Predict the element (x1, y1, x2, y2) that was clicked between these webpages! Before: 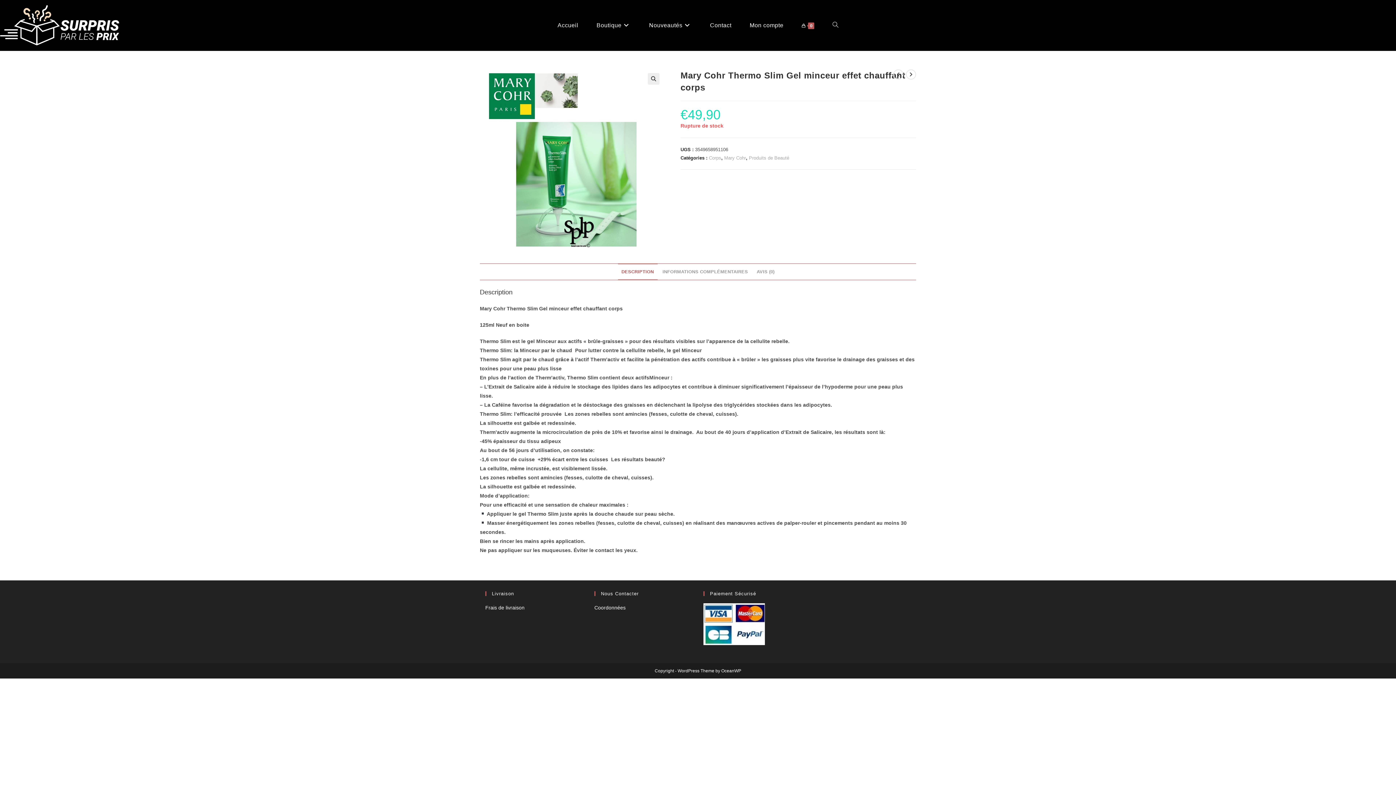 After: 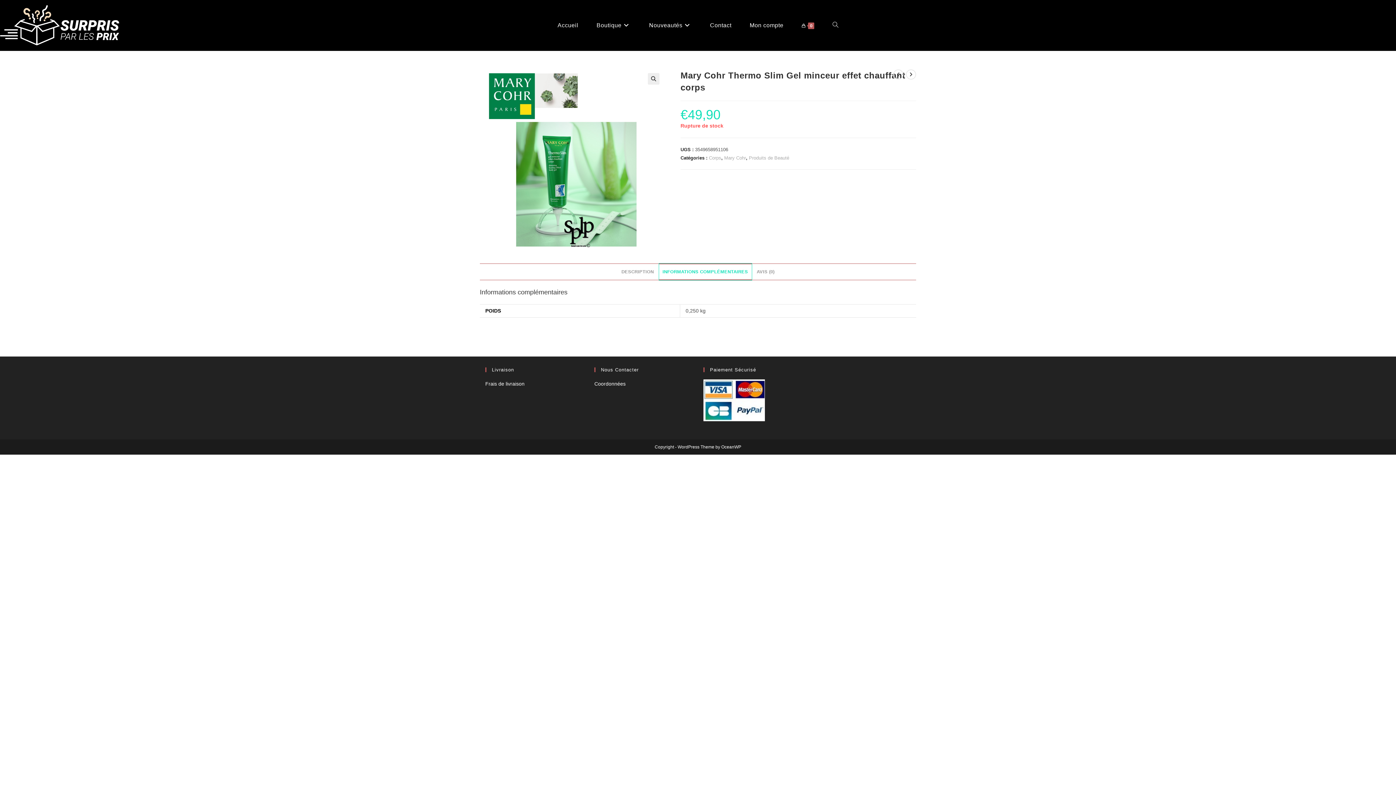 Action: bbox: (659, 263, 751, 280) label: INFORMATIONS COMPLÉMENTAIRES